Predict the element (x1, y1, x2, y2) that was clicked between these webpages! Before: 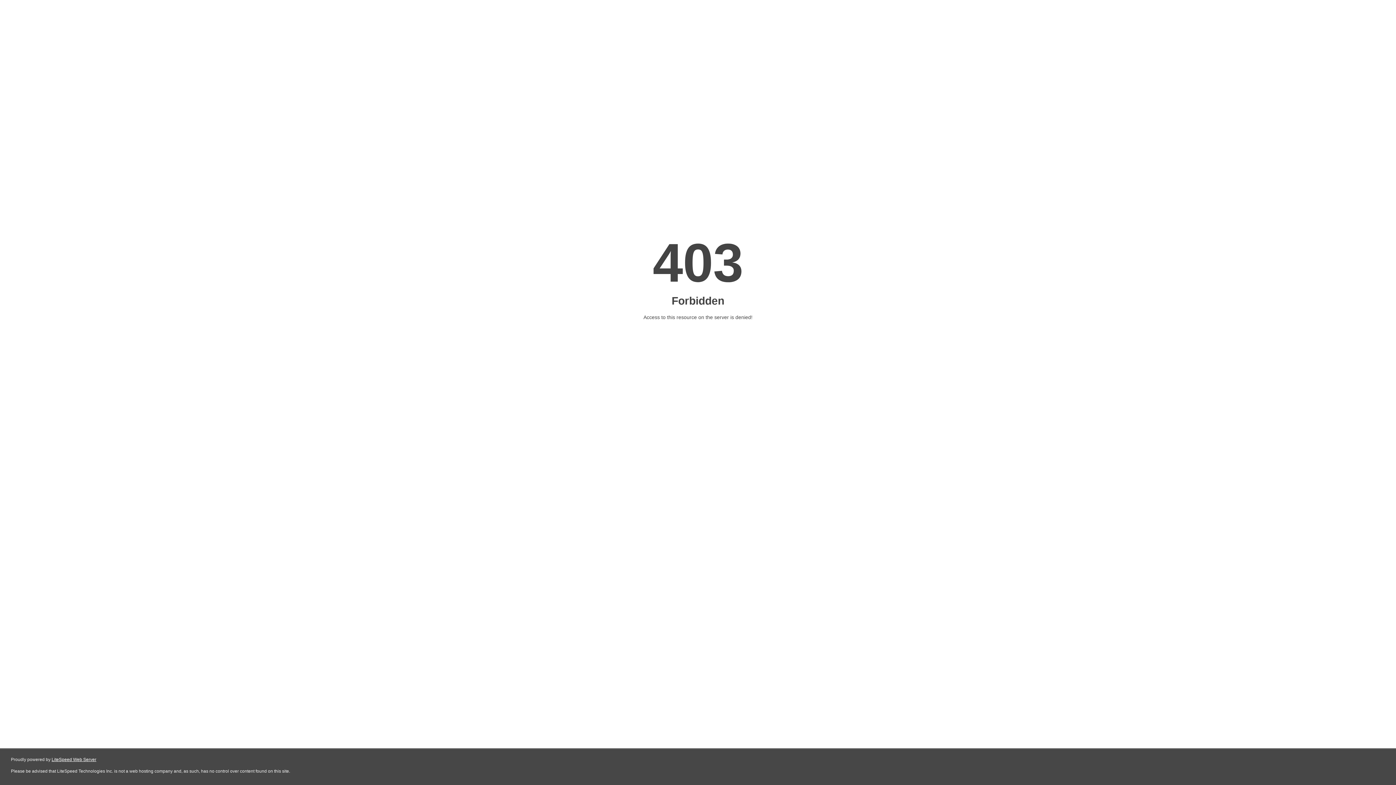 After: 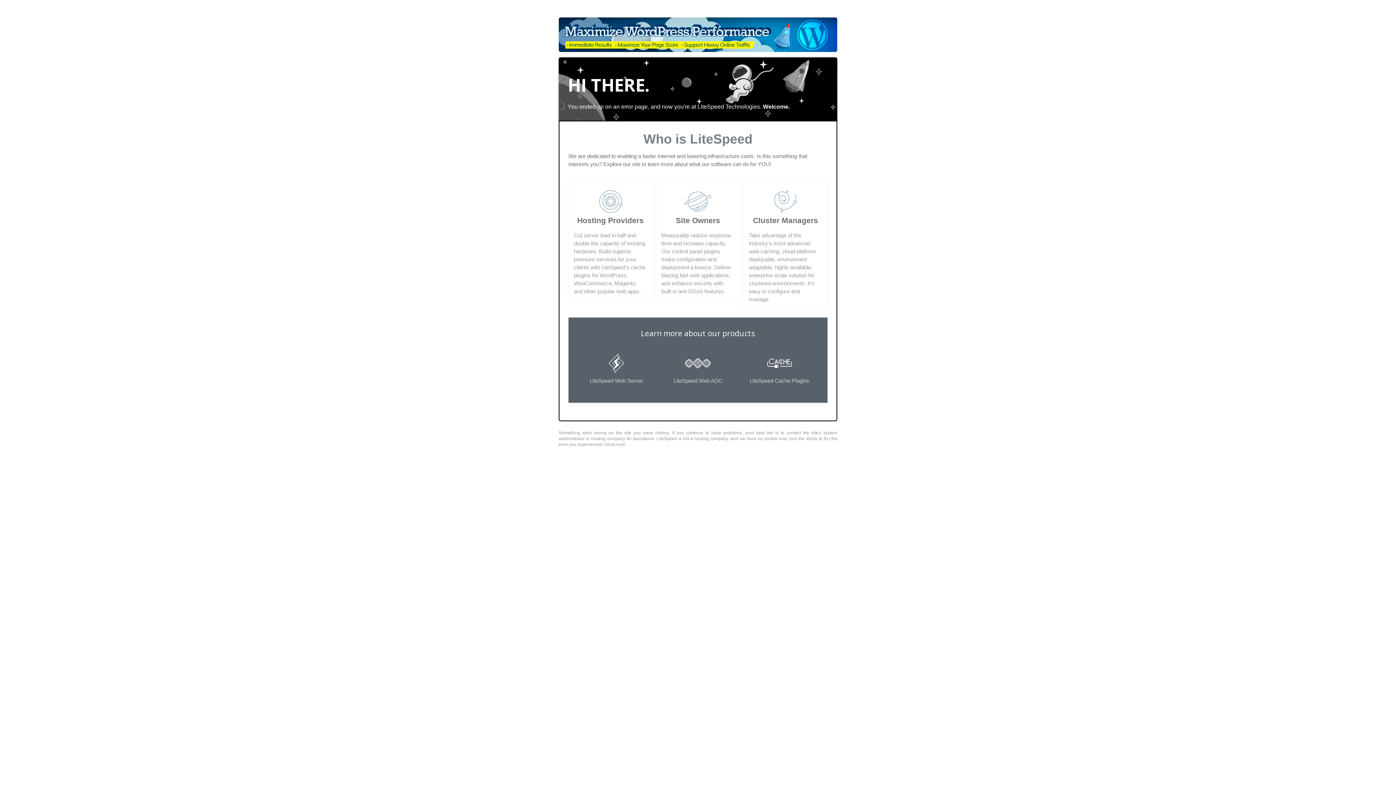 Action: bbox: (51, 757, 96, 762) label: LiteSpeed Web Server